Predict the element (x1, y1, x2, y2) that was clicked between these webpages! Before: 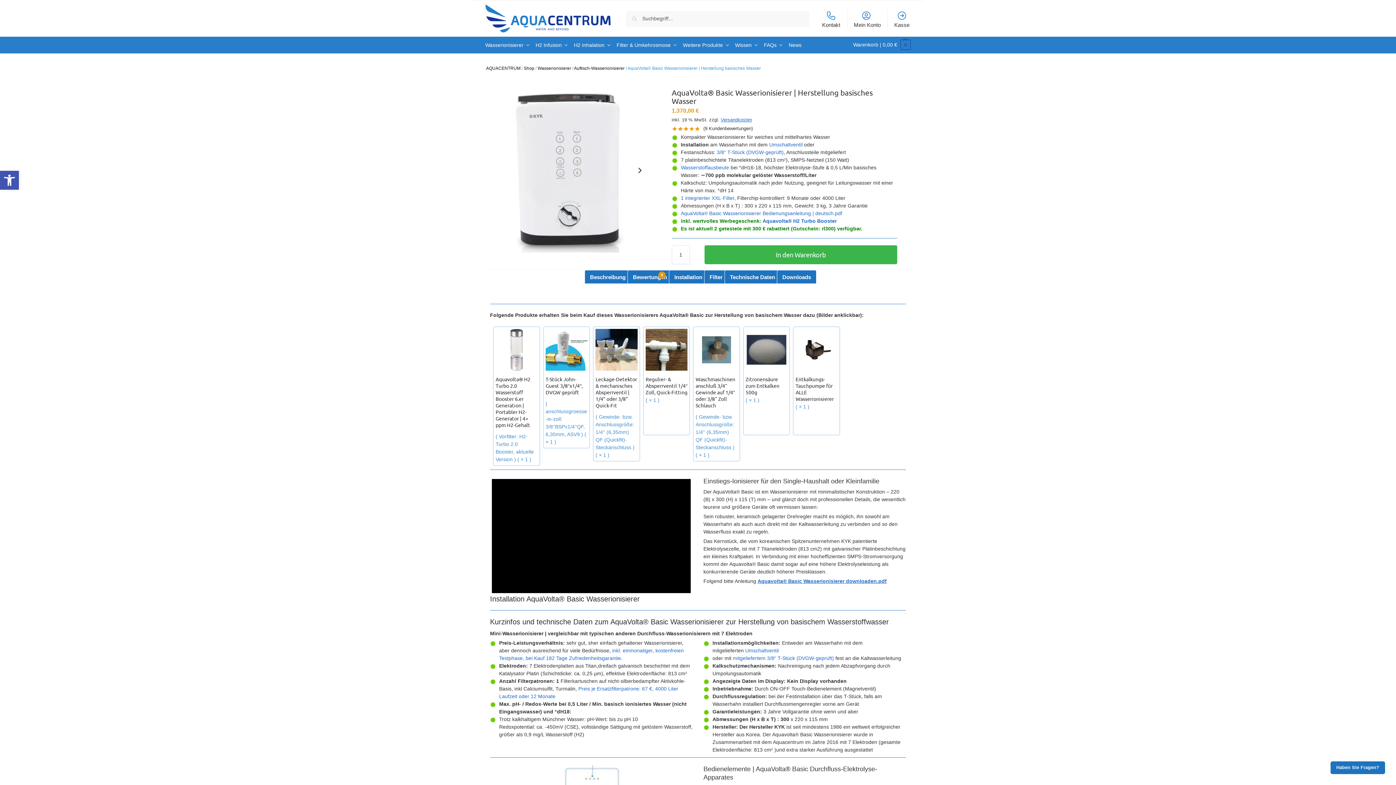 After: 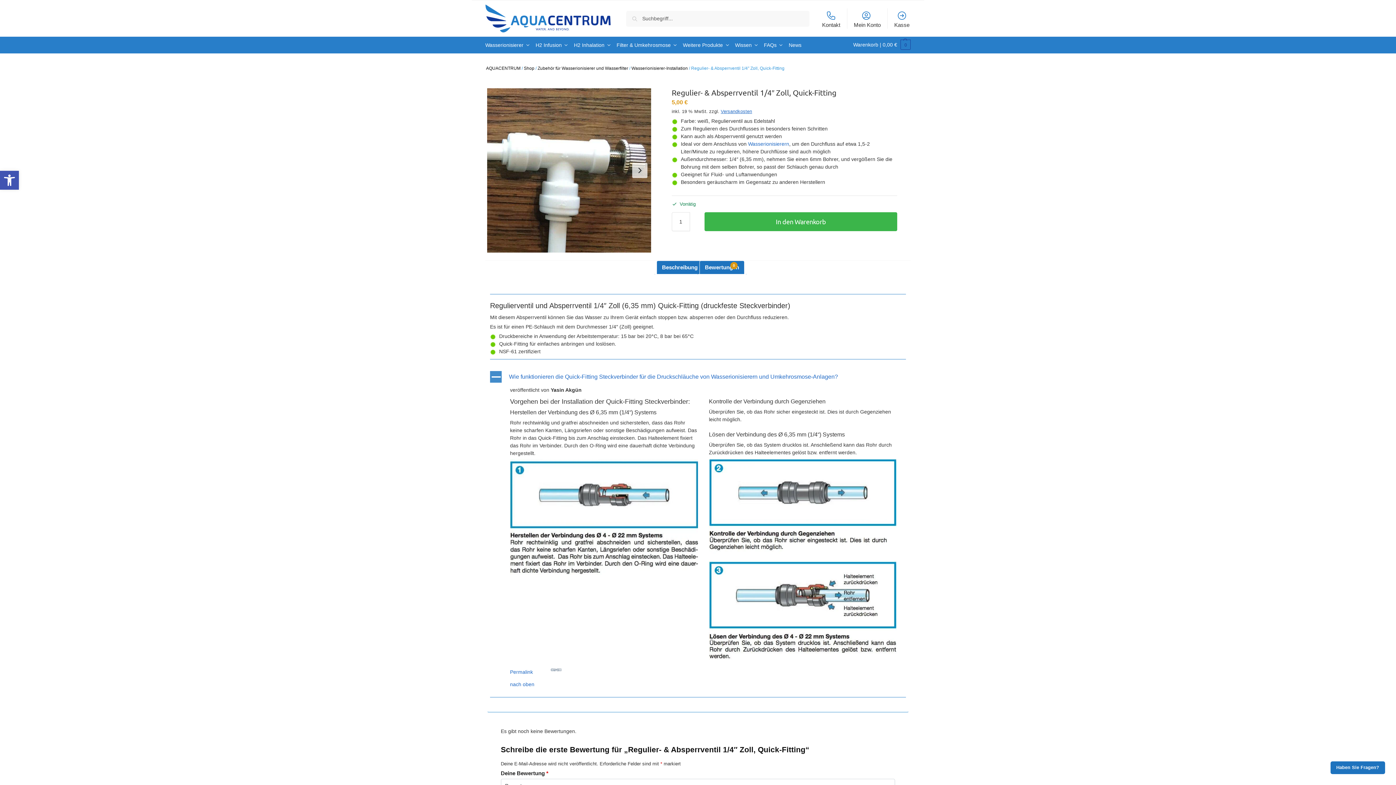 Action: bbox: (645, 329, 687, 370)